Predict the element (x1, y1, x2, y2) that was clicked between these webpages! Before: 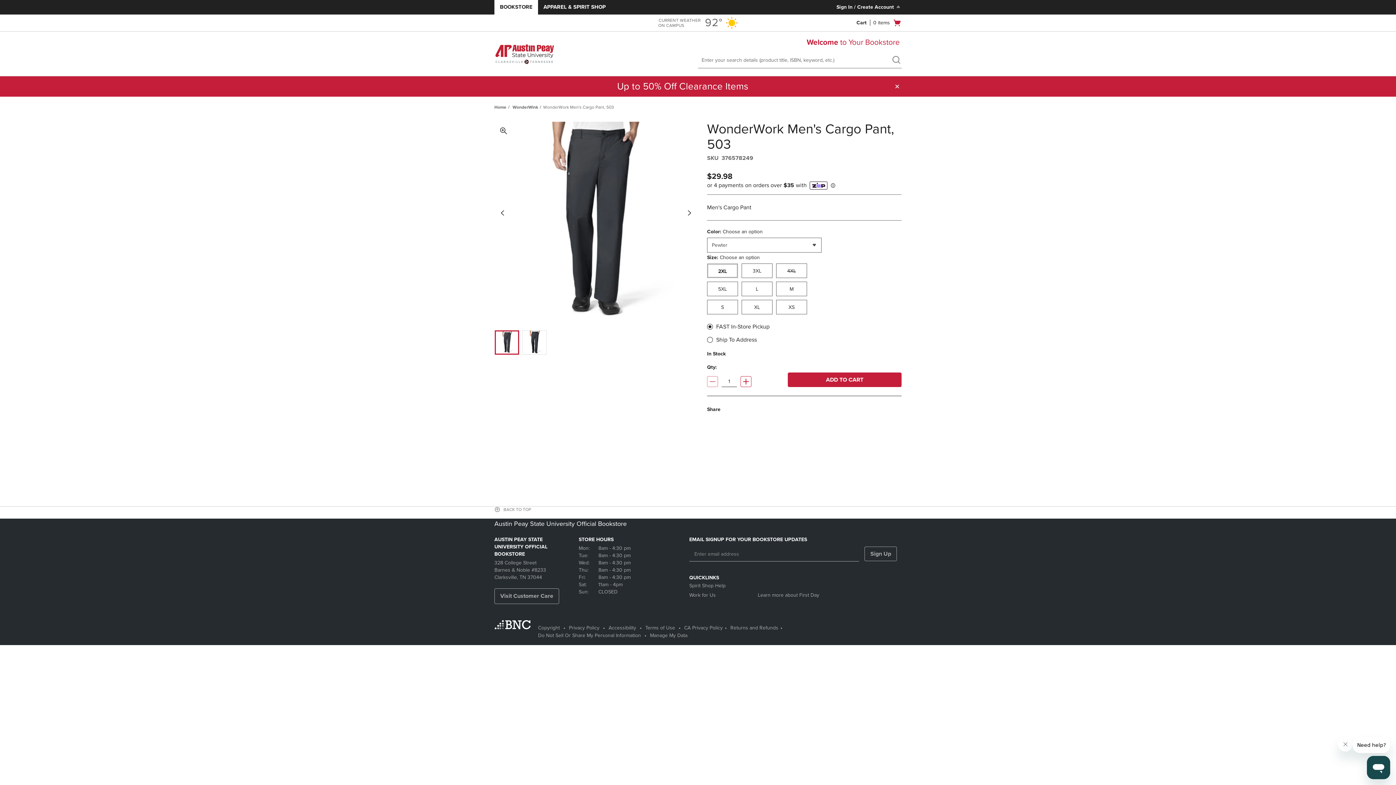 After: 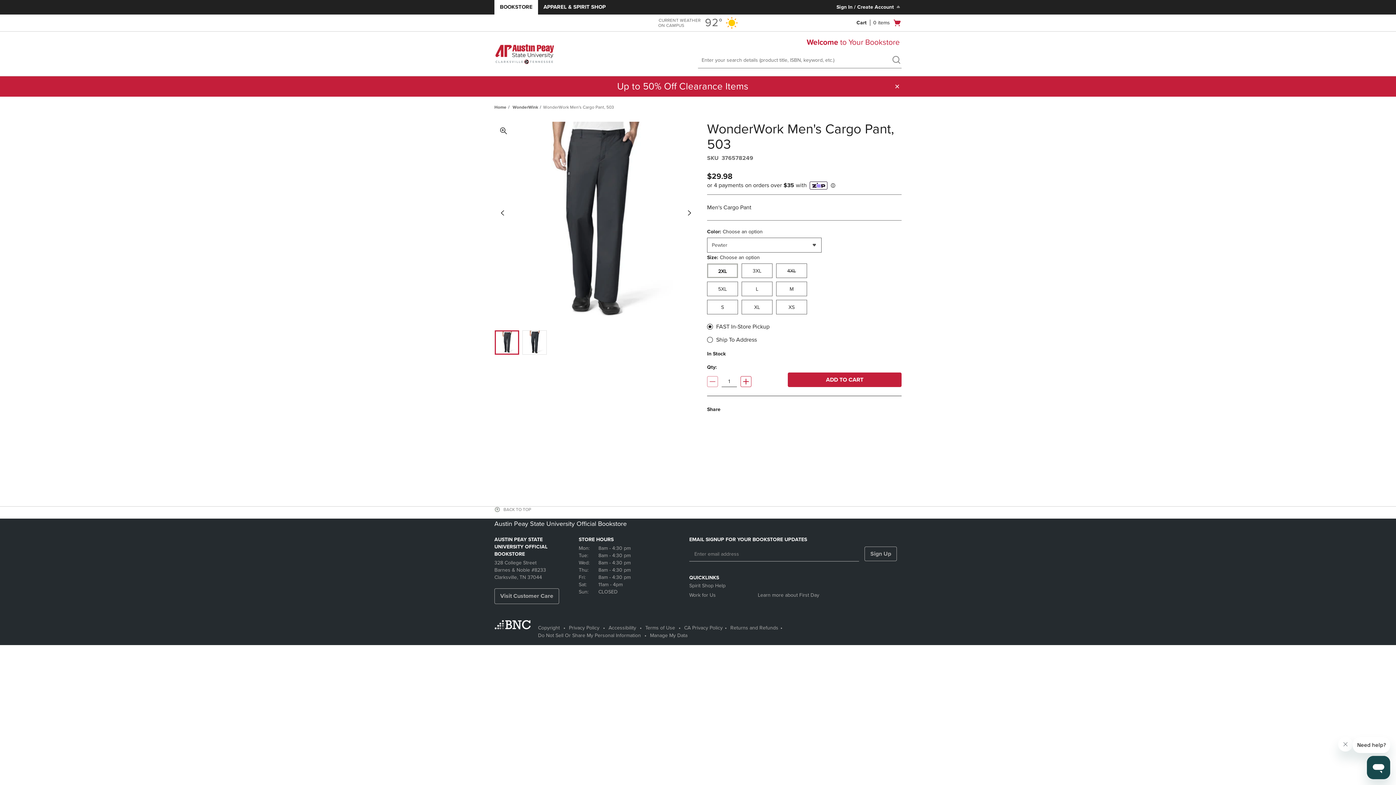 Action: bbox: (856, 18, 901, 27) label: Cart 0 items